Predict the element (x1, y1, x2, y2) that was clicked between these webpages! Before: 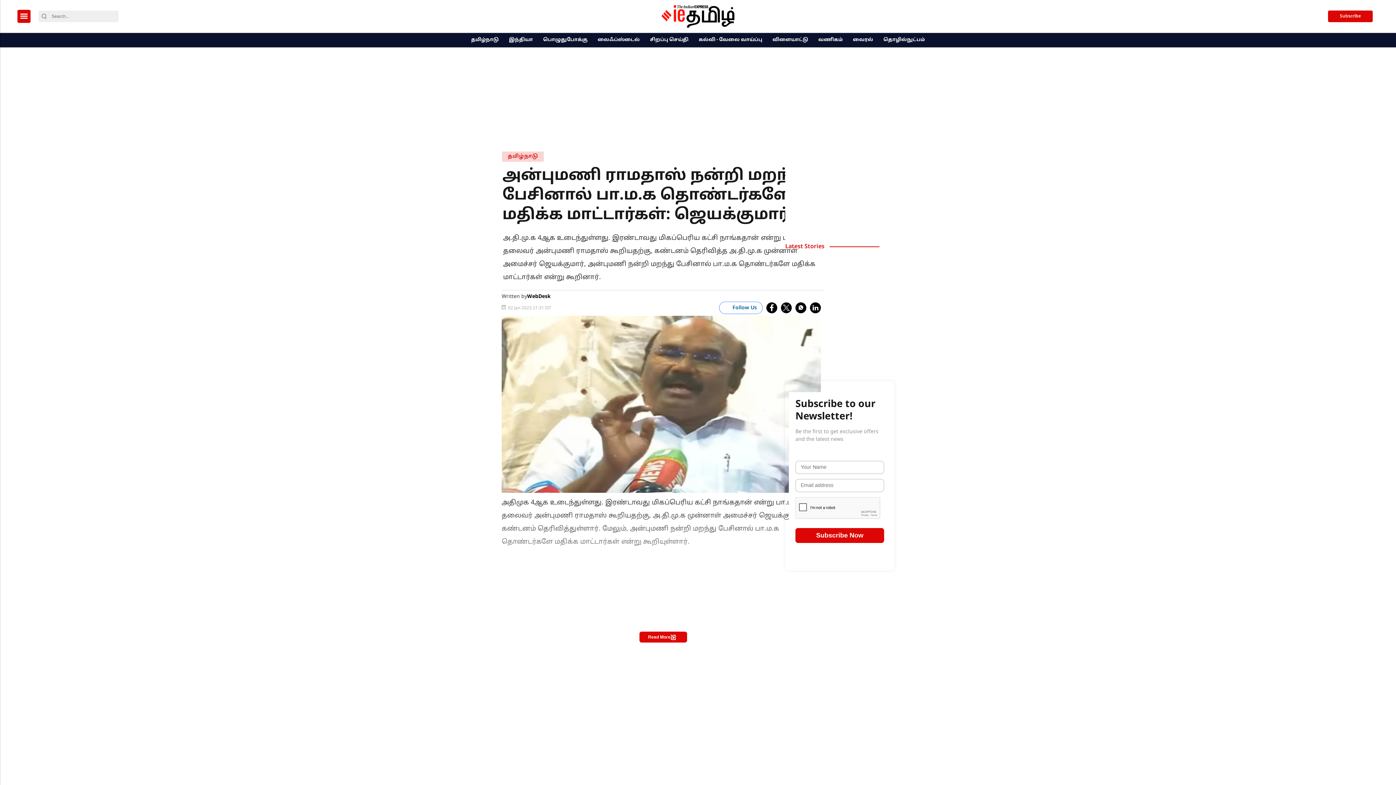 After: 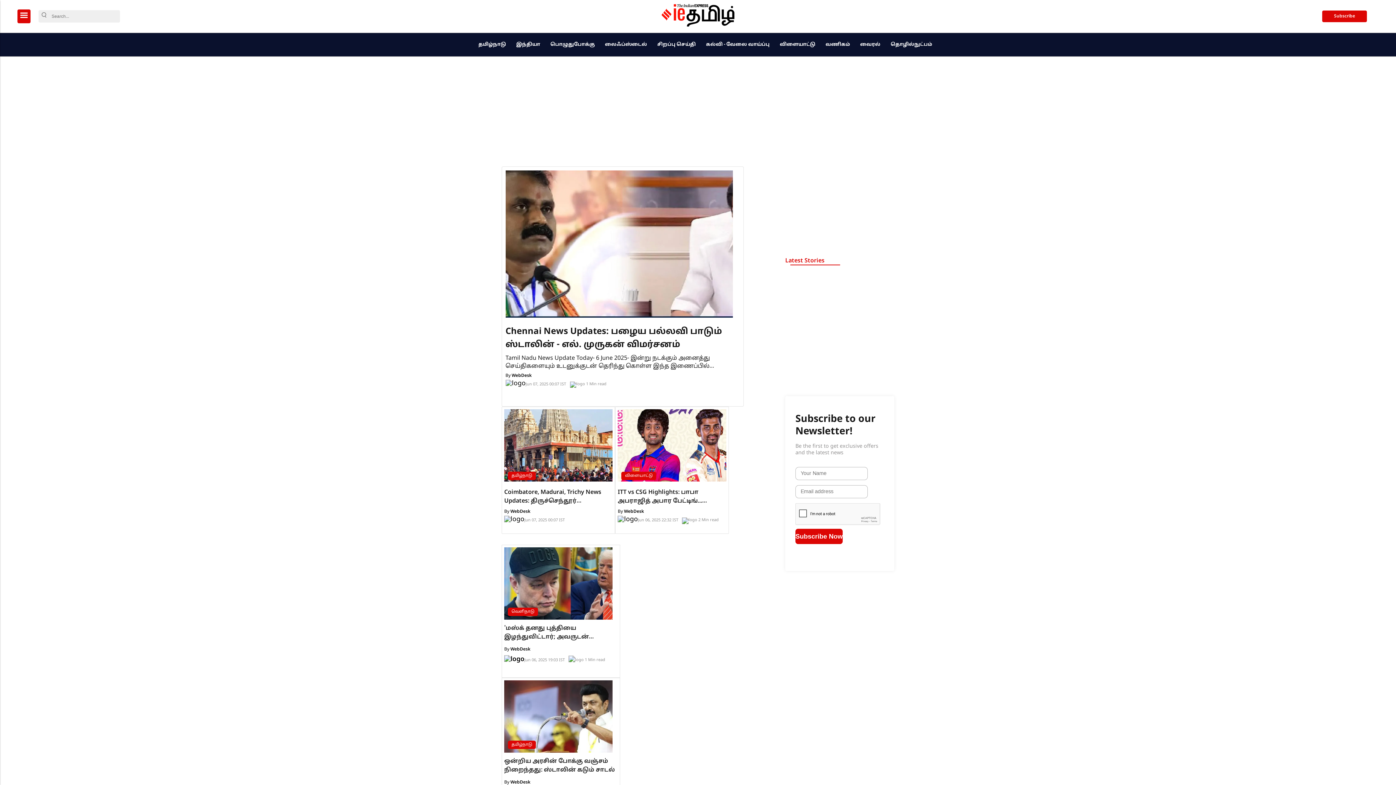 Action: label: logo bbox: (661, 5, 734, 27)